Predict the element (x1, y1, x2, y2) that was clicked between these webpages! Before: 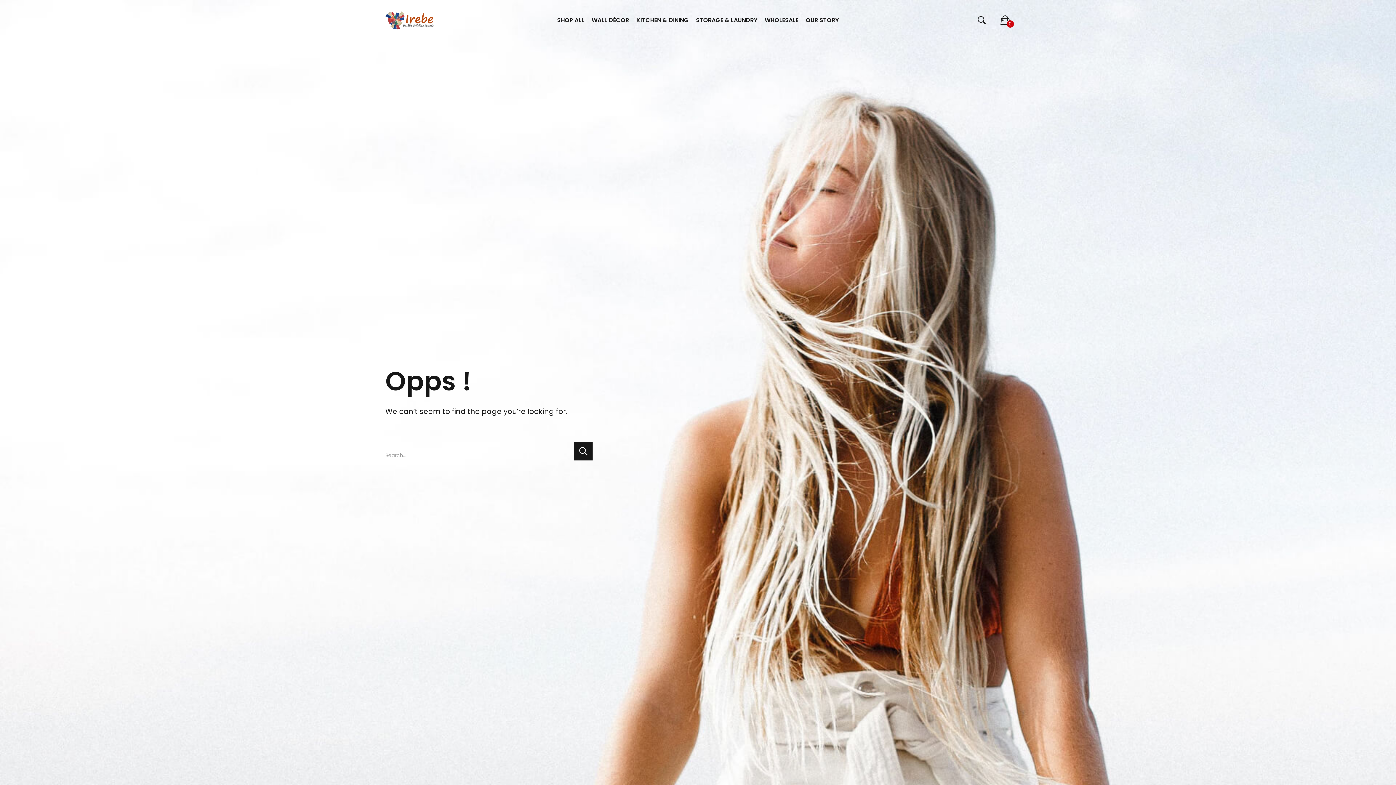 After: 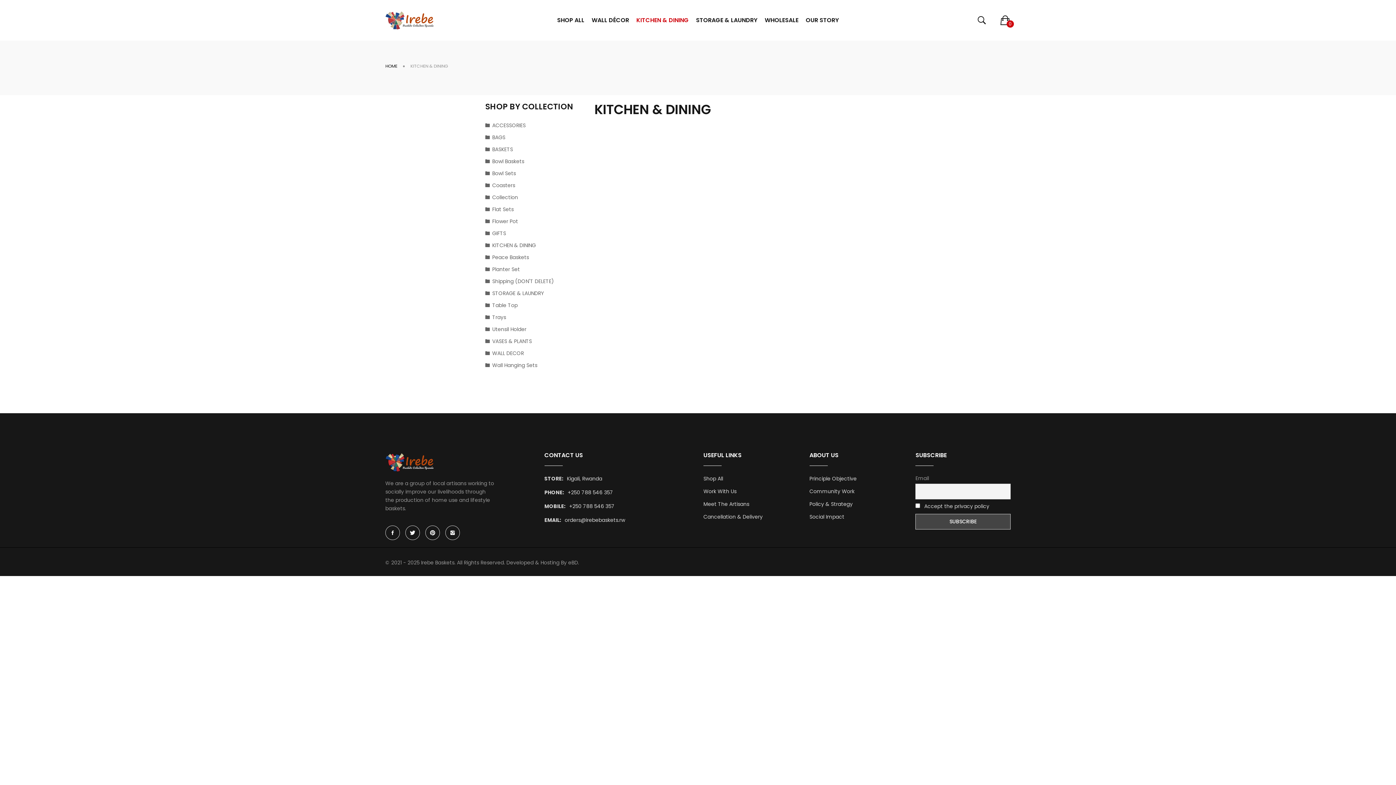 Action: bbox: (636, 9, 688, 31) label: KITCHEN & DINING